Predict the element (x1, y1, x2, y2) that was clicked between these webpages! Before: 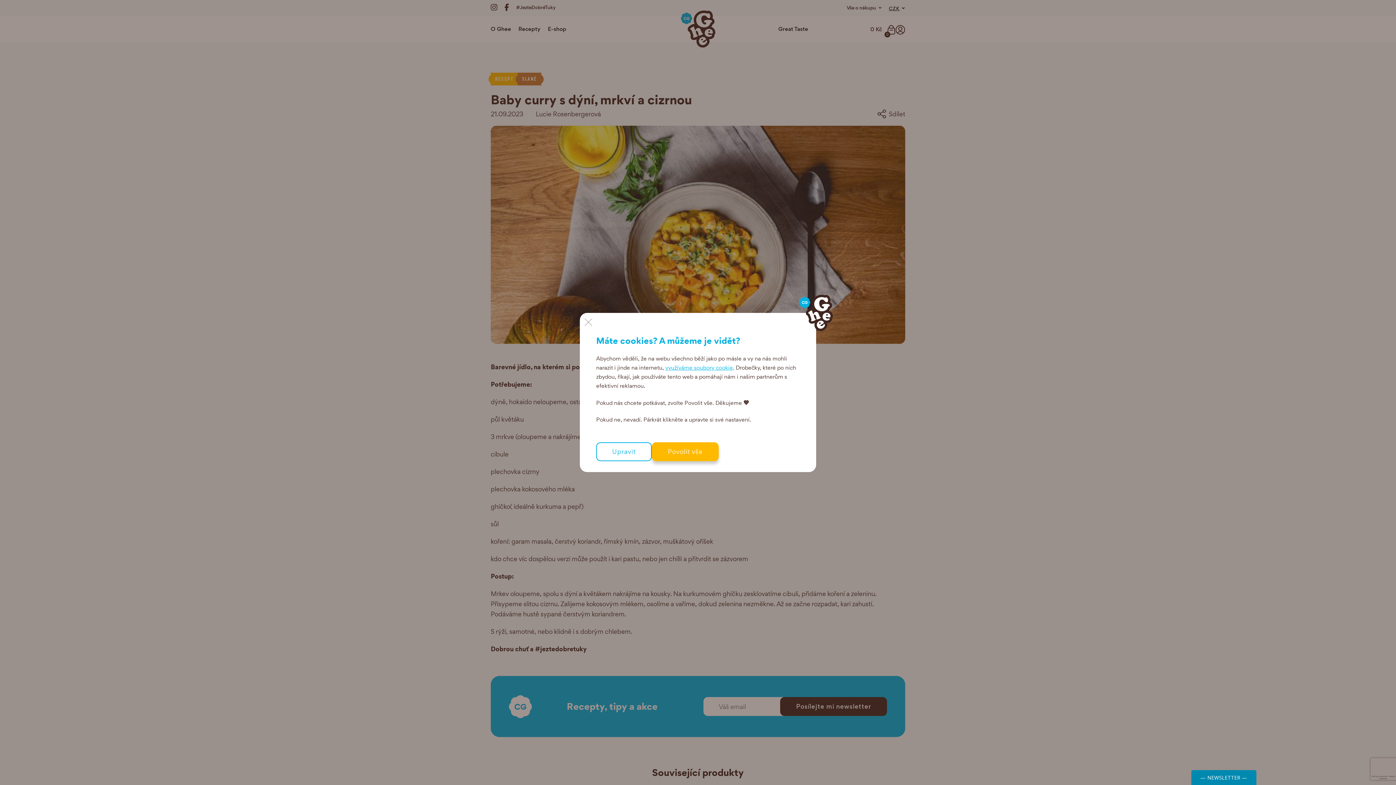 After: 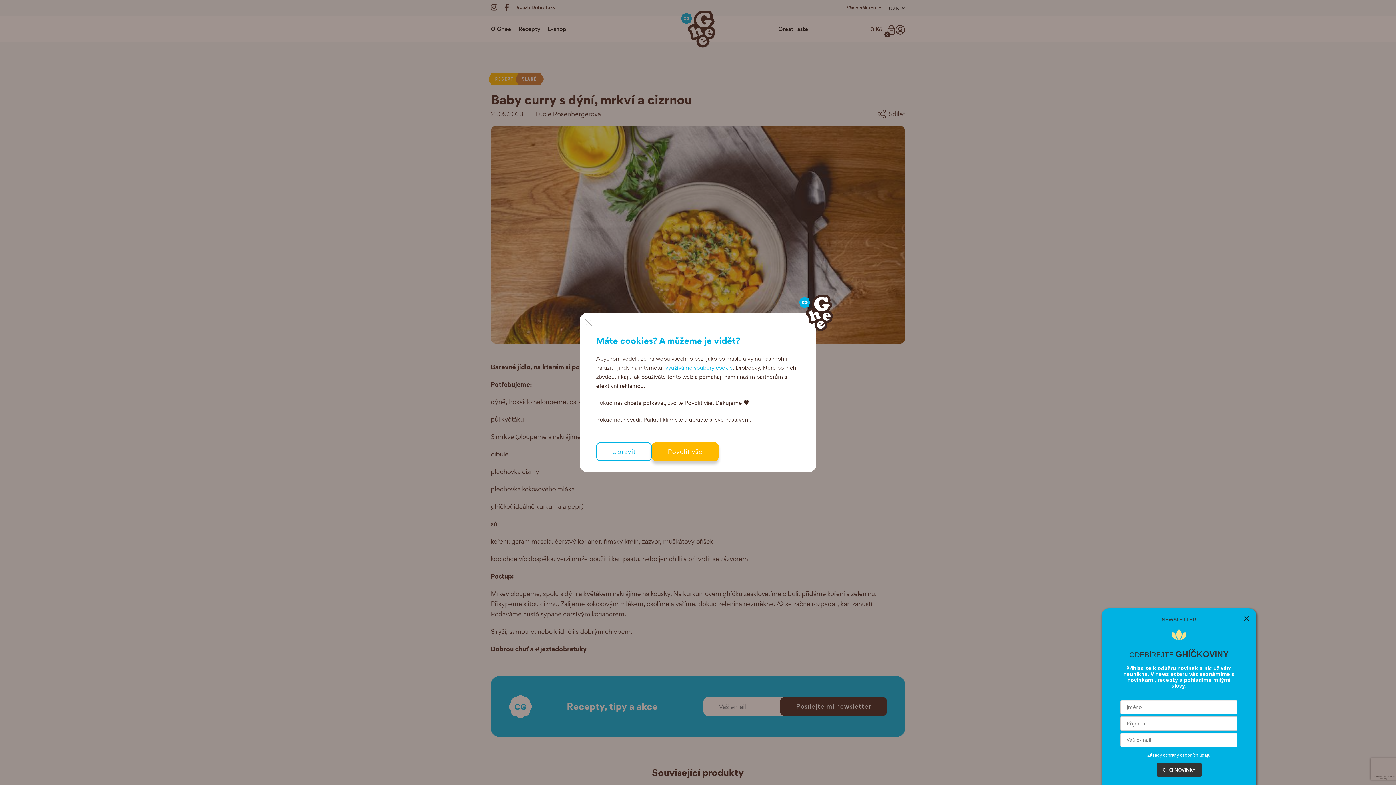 Action: bbox: (1191, 770, 1256, 788) label: — NEWSLETTER —